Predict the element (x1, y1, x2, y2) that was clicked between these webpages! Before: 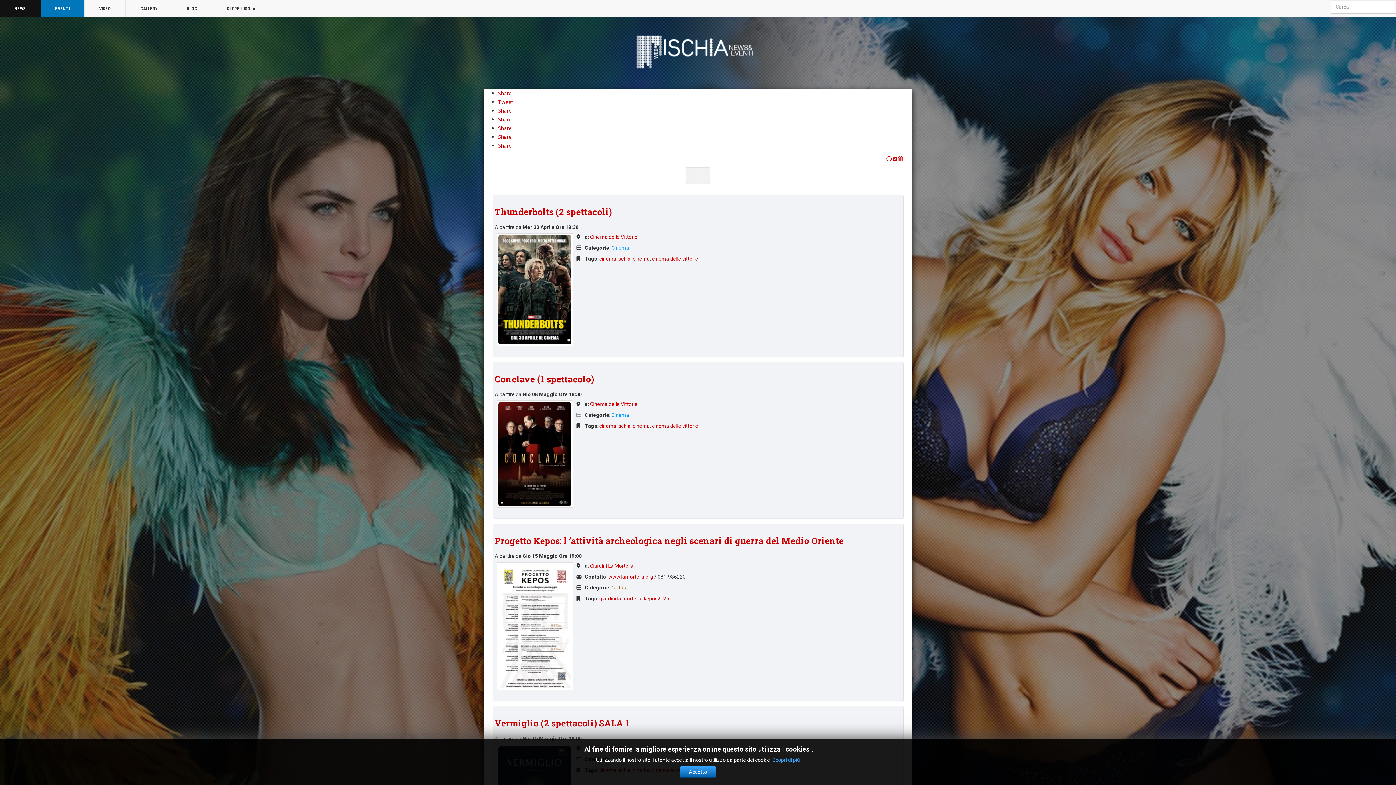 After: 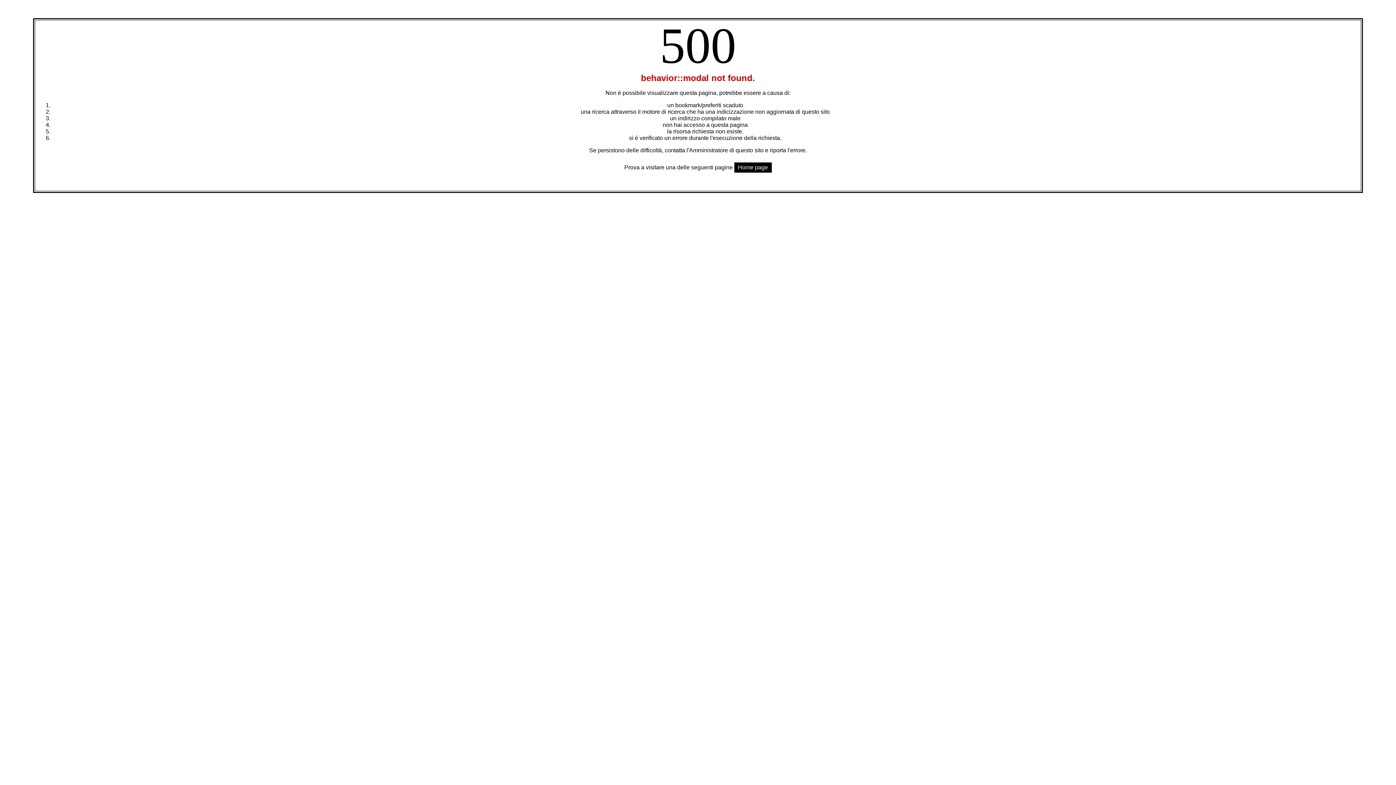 Action: bbox: (496, 400, 572, 508)